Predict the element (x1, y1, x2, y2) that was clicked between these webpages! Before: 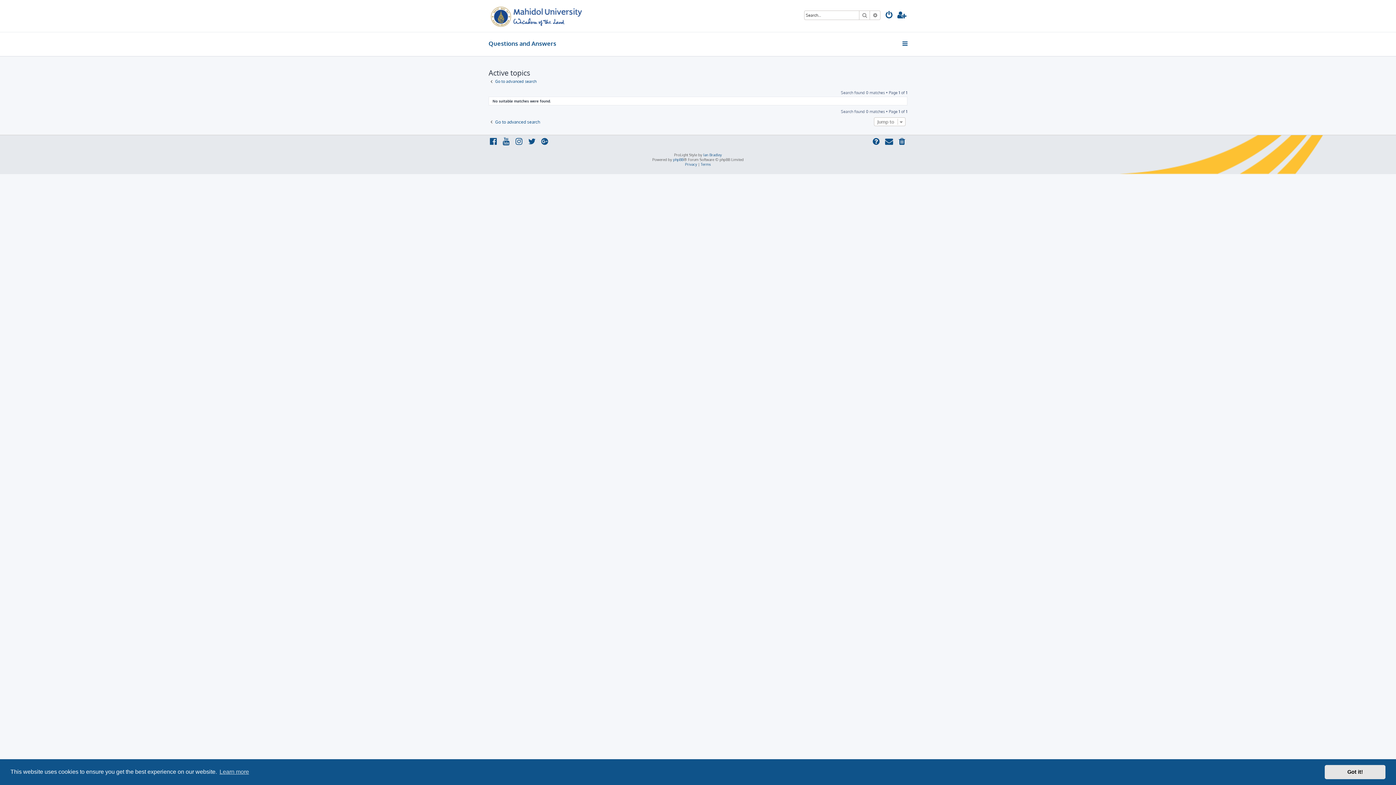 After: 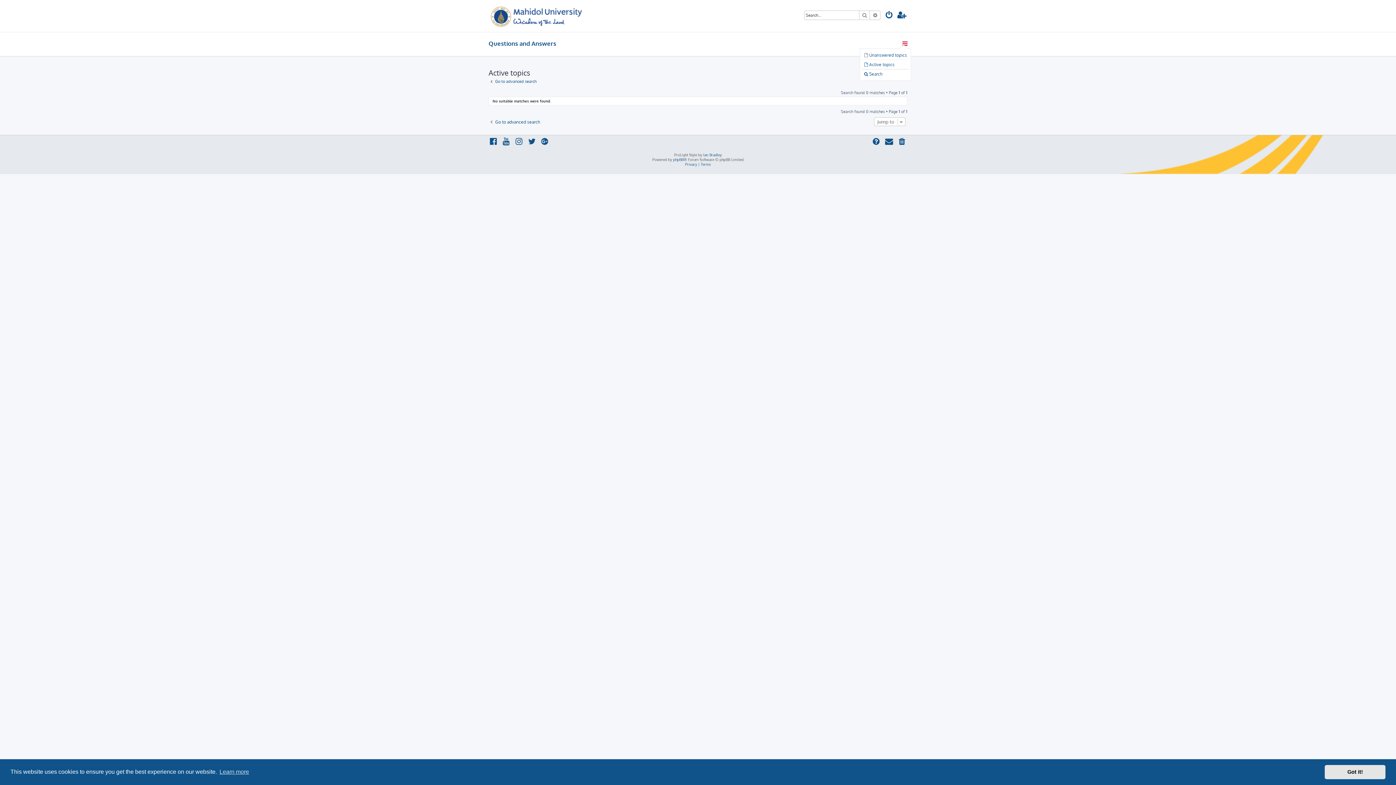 Action: bbox: (901, 37, 909, 50)